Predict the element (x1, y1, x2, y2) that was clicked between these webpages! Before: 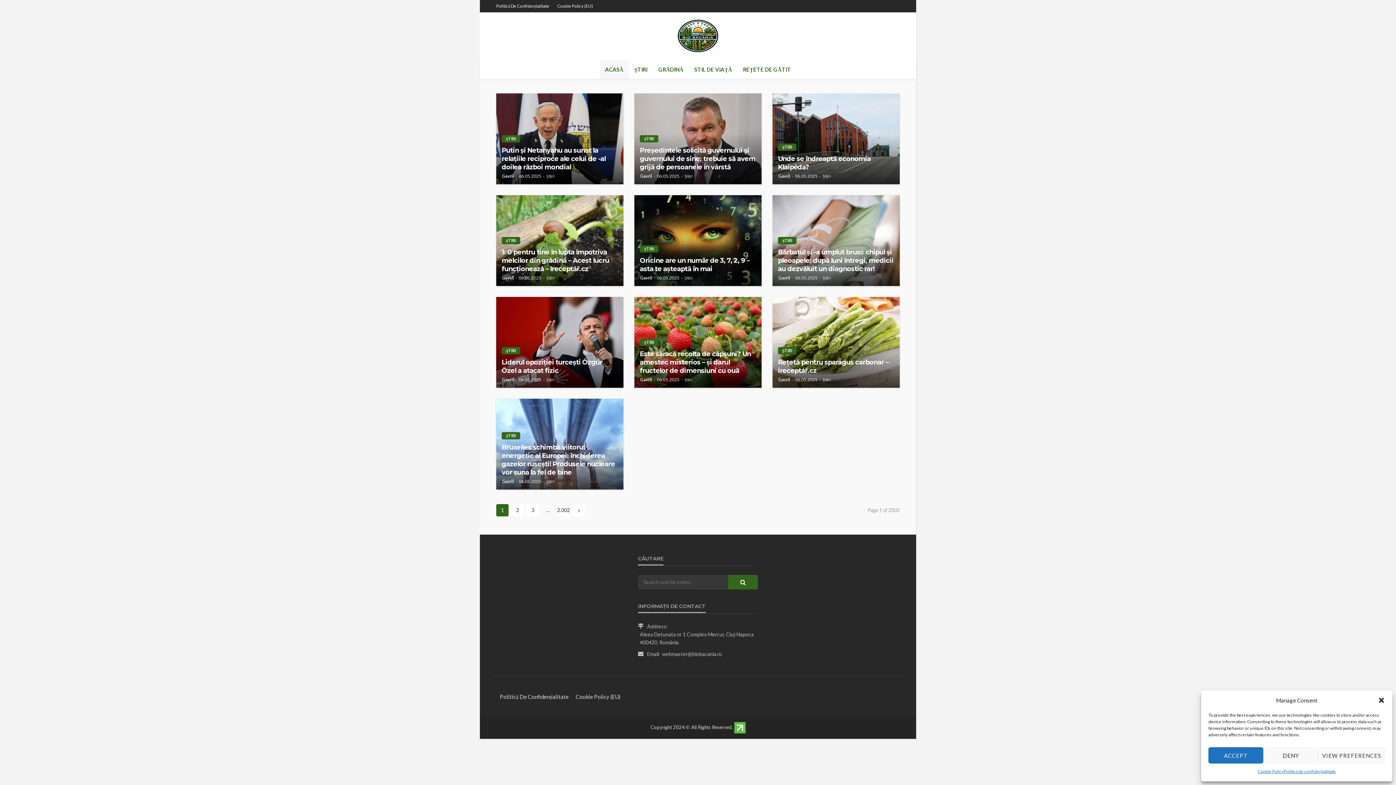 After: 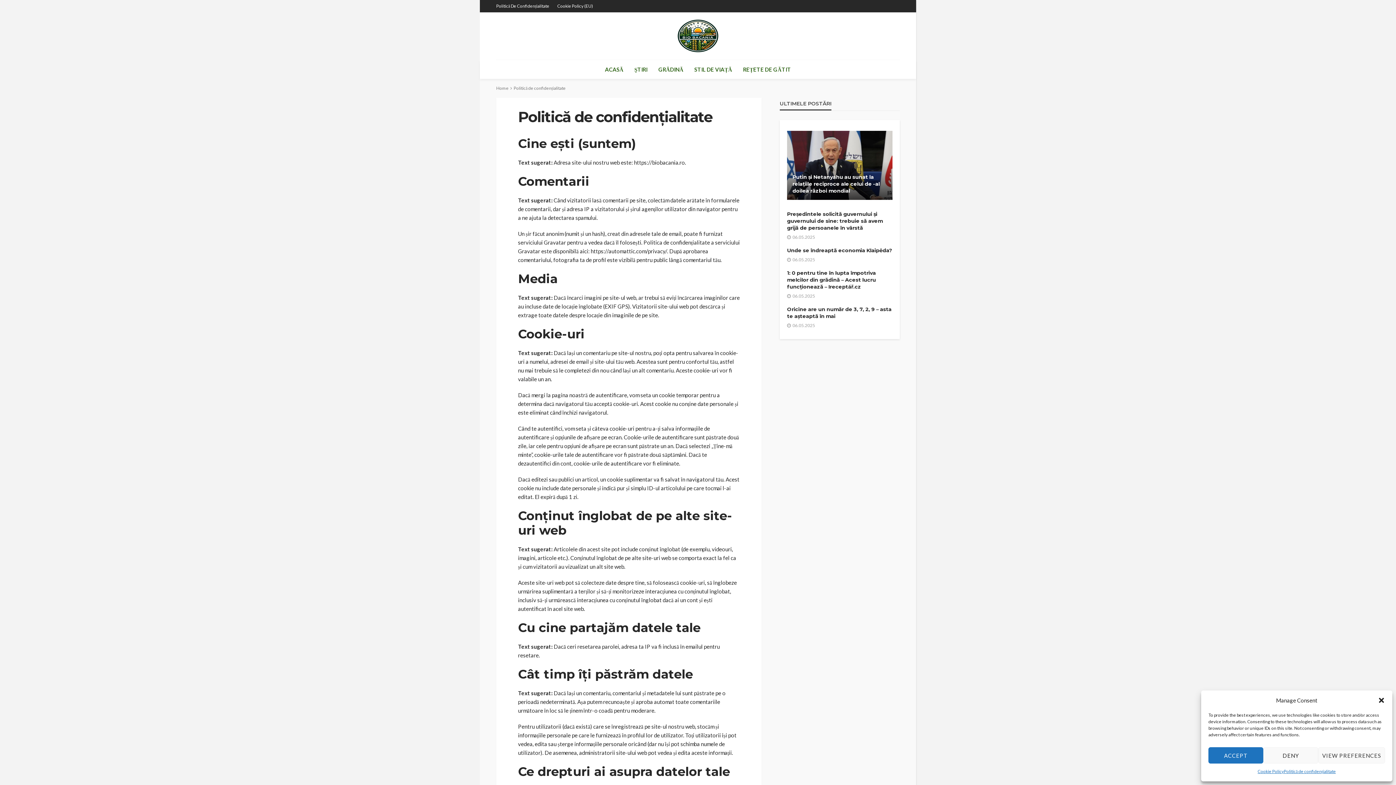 Action: label: Politică De Confidențialitate bbox: (496, 689, 572, 704)